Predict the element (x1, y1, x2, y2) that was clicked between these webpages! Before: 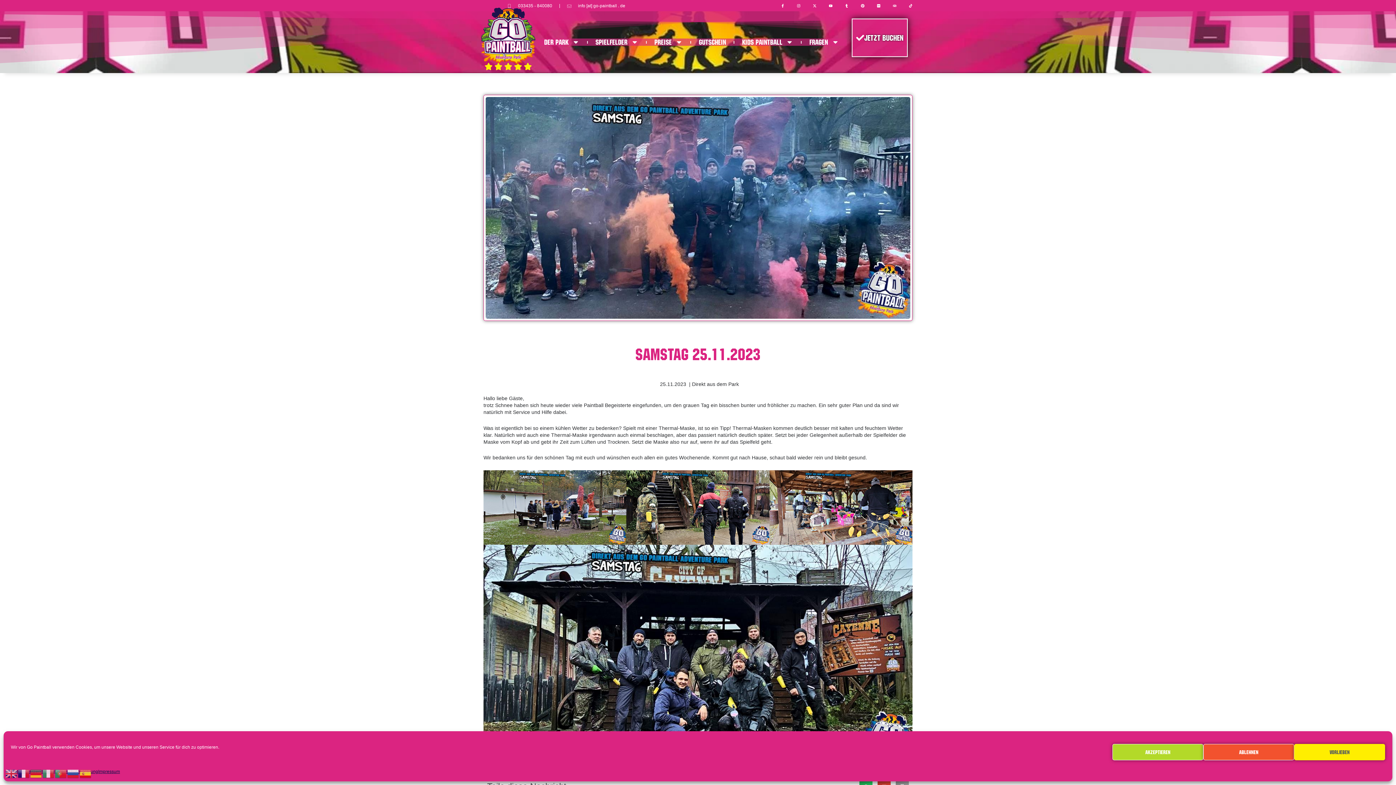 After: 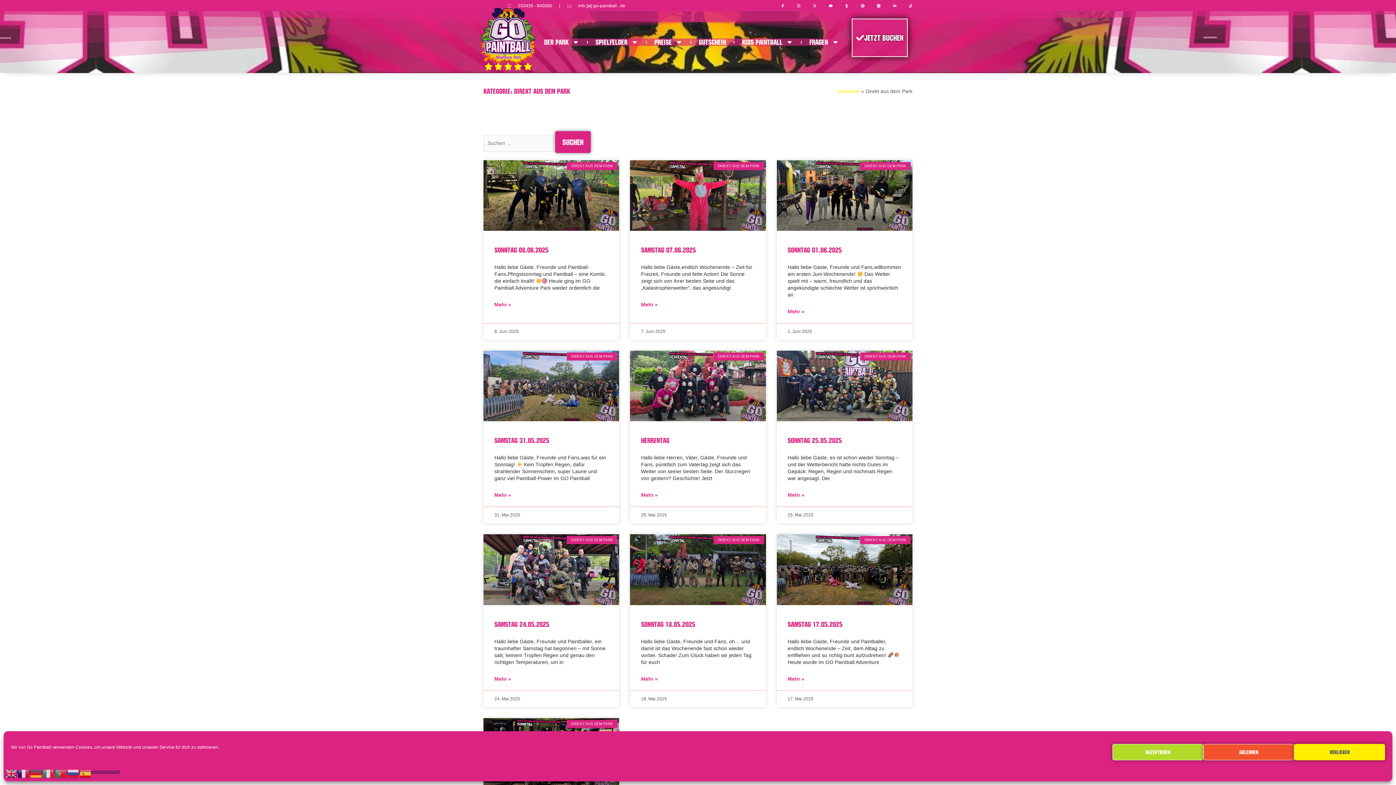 Action: label: Direkt aus dem Park bbox: (692, 165, 739, 171)